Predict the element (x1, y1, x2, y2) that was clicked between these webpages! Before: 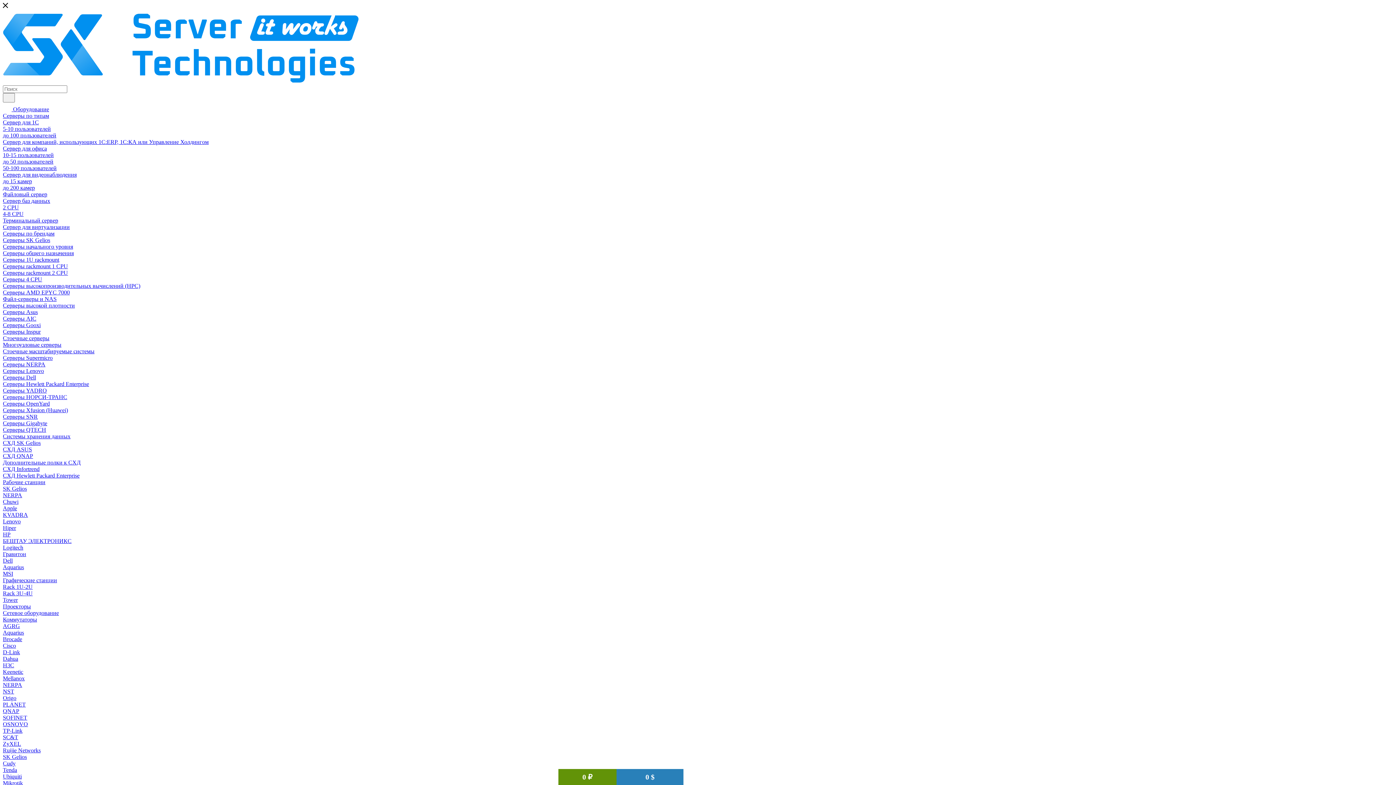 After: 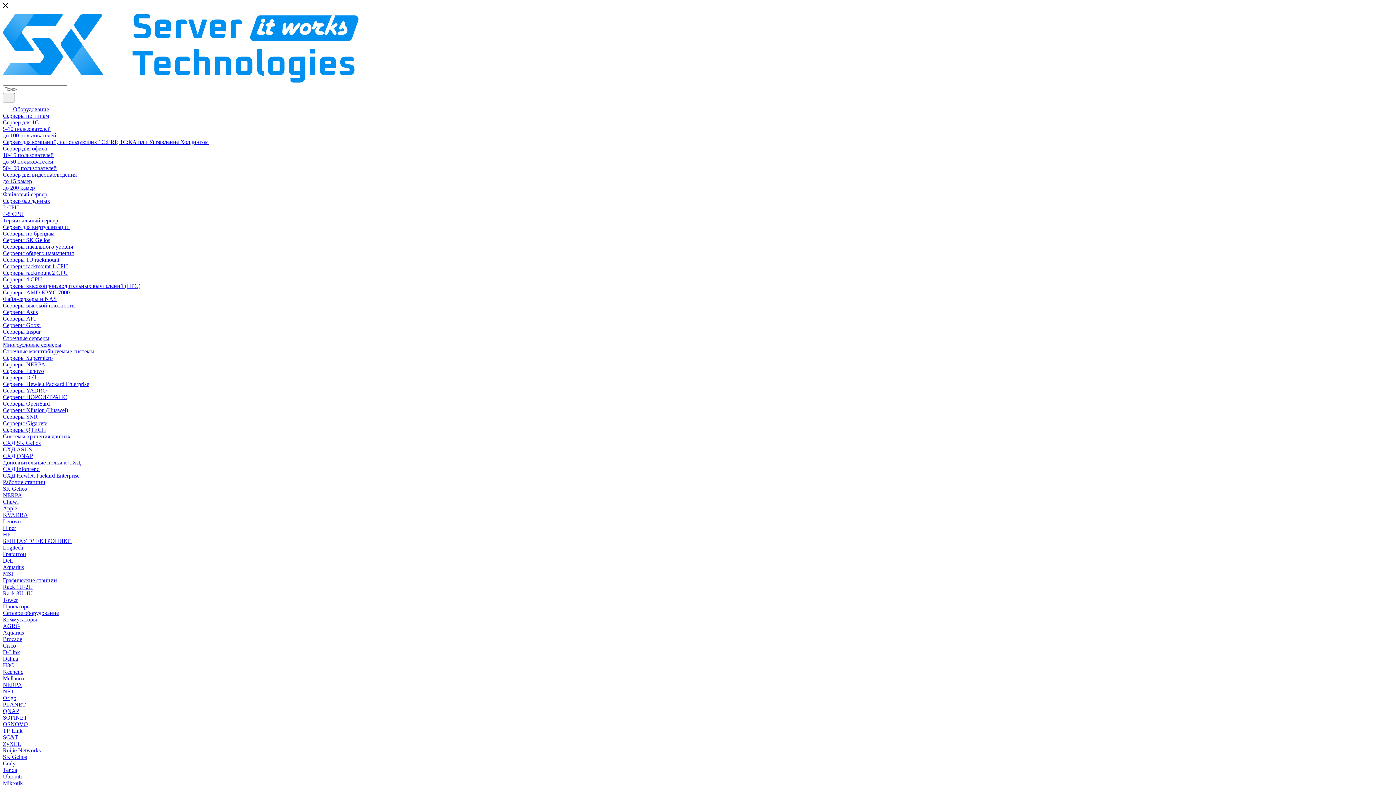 Action: bbox: (2, 197, 50, 204) label: Сервер баз данных